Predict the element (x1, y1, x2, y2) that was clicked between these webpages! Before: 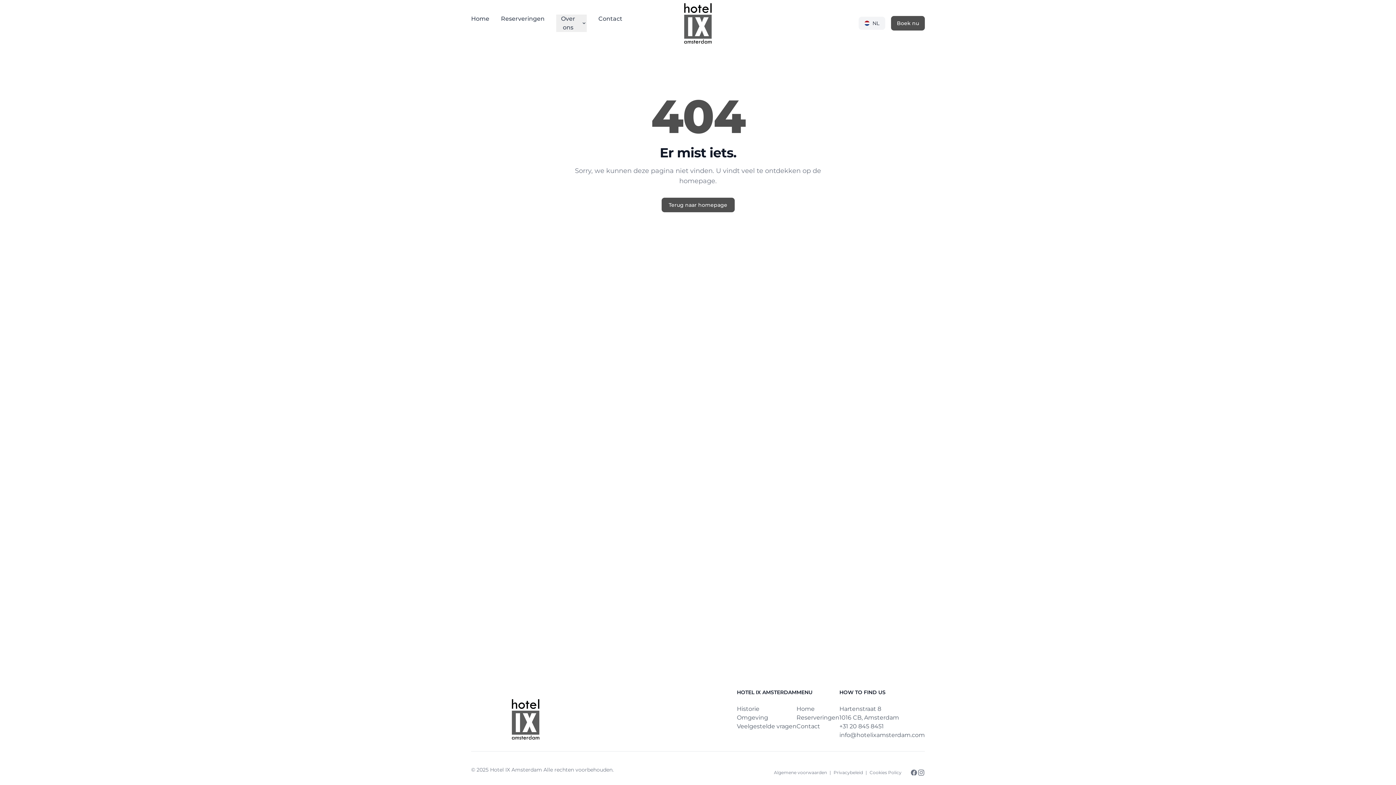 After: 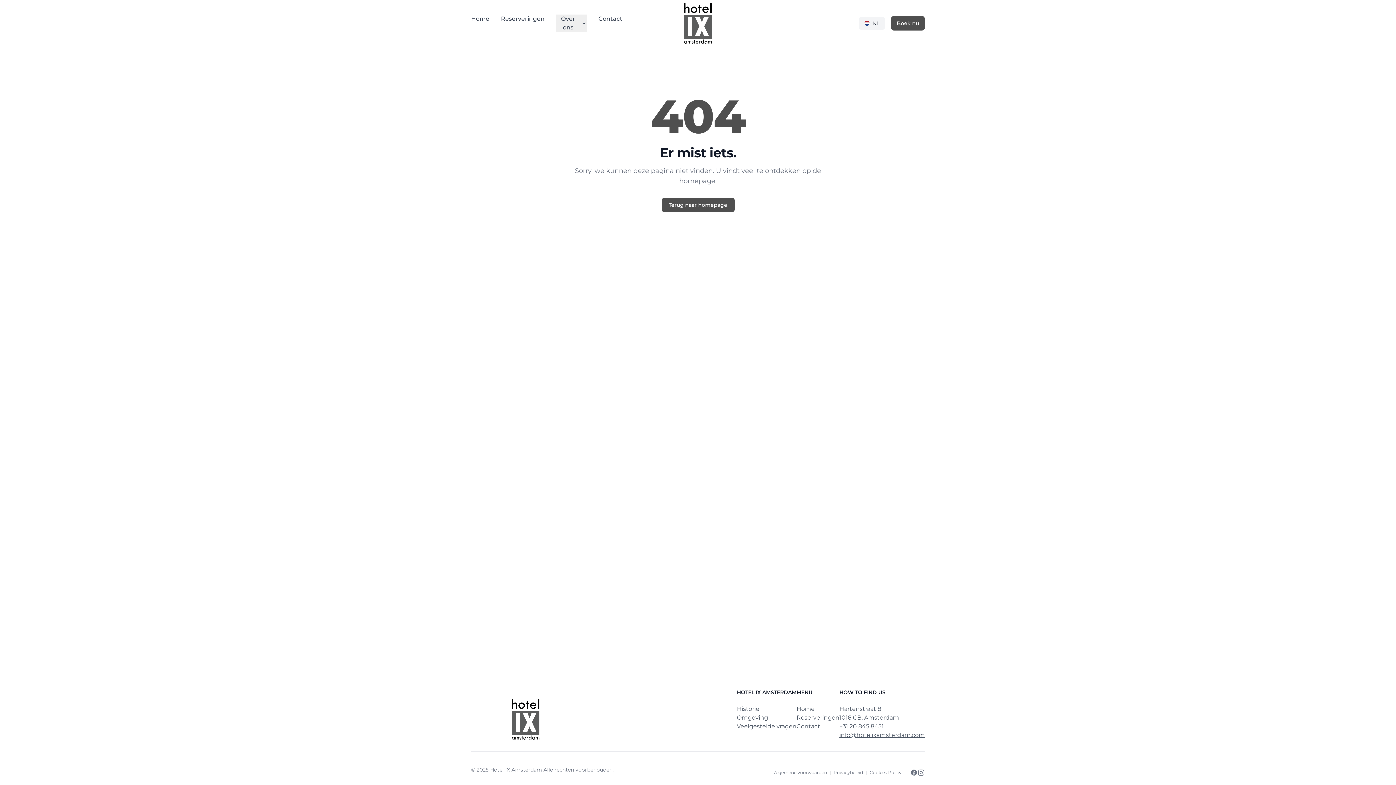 Action: bbox: (839, 732, 925, 738) label: E-mail ons